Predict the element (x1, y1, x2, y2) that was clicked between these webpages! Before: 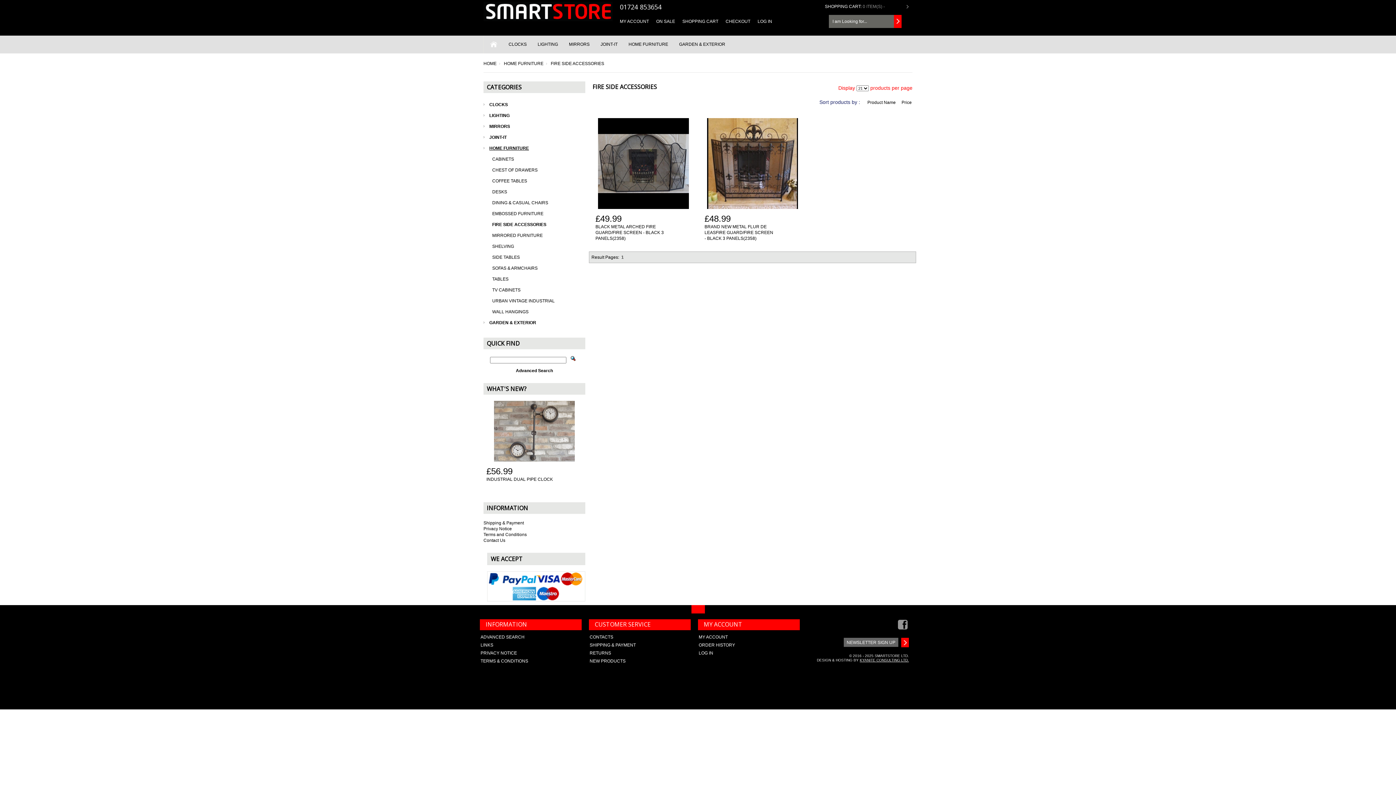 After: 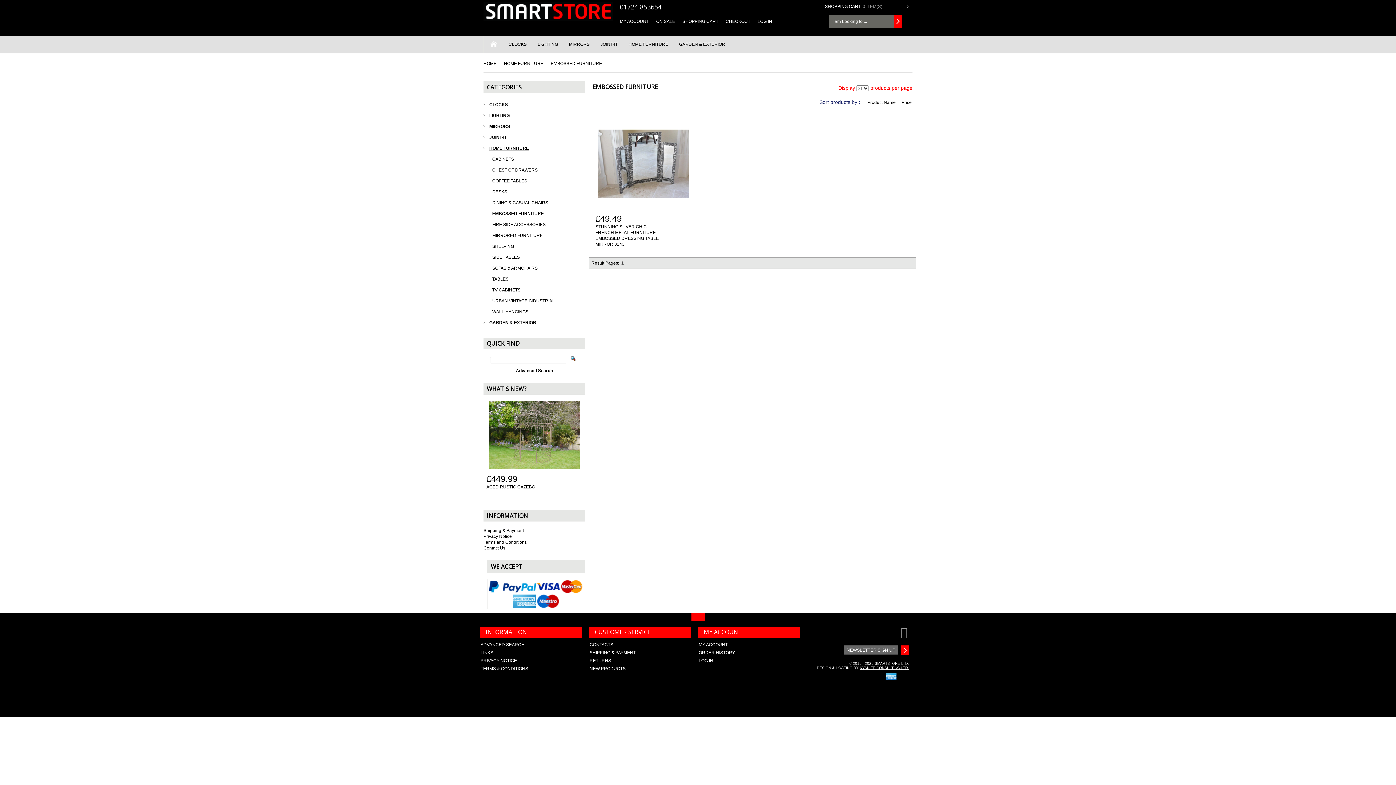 Action: label:  
EMBOSSED FURNITURE bbox: (489, 208, 585, 219)